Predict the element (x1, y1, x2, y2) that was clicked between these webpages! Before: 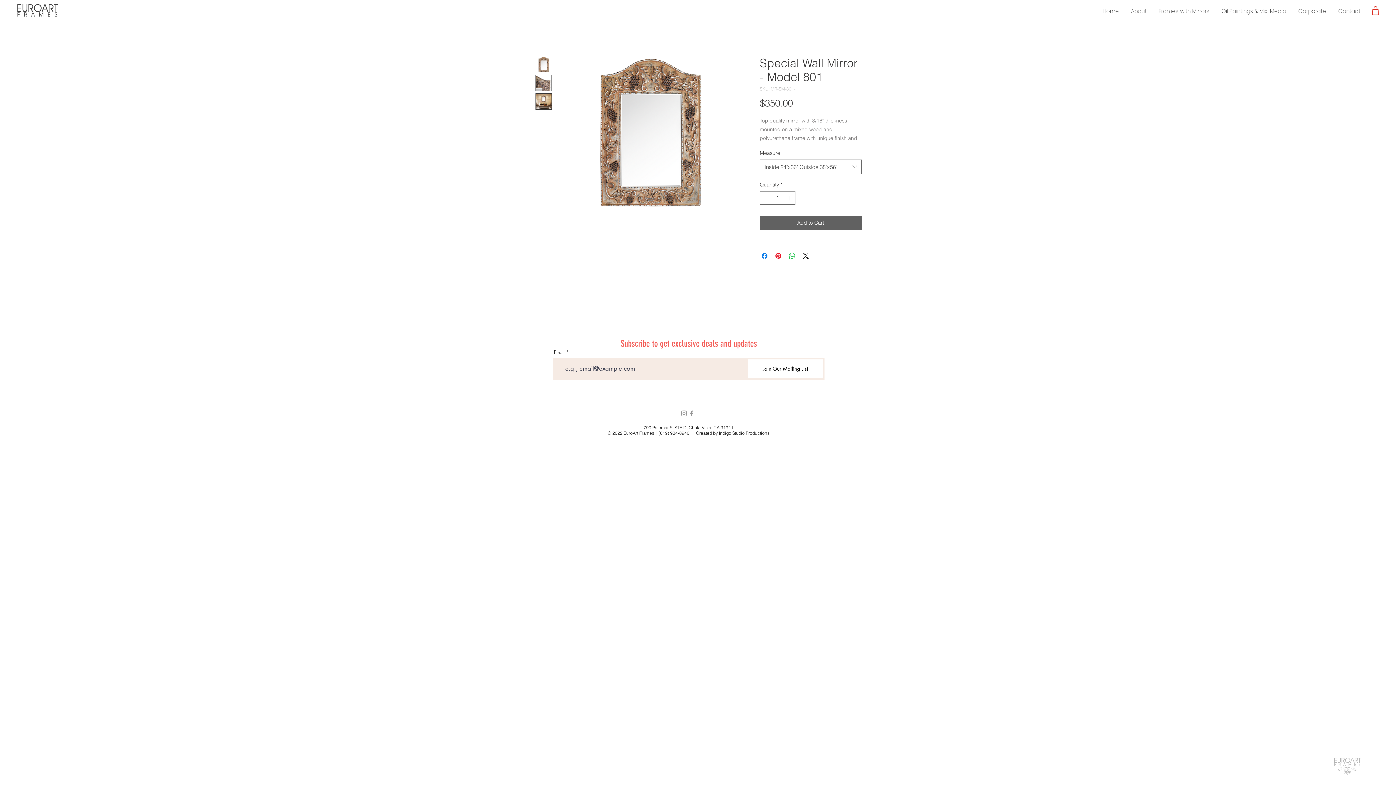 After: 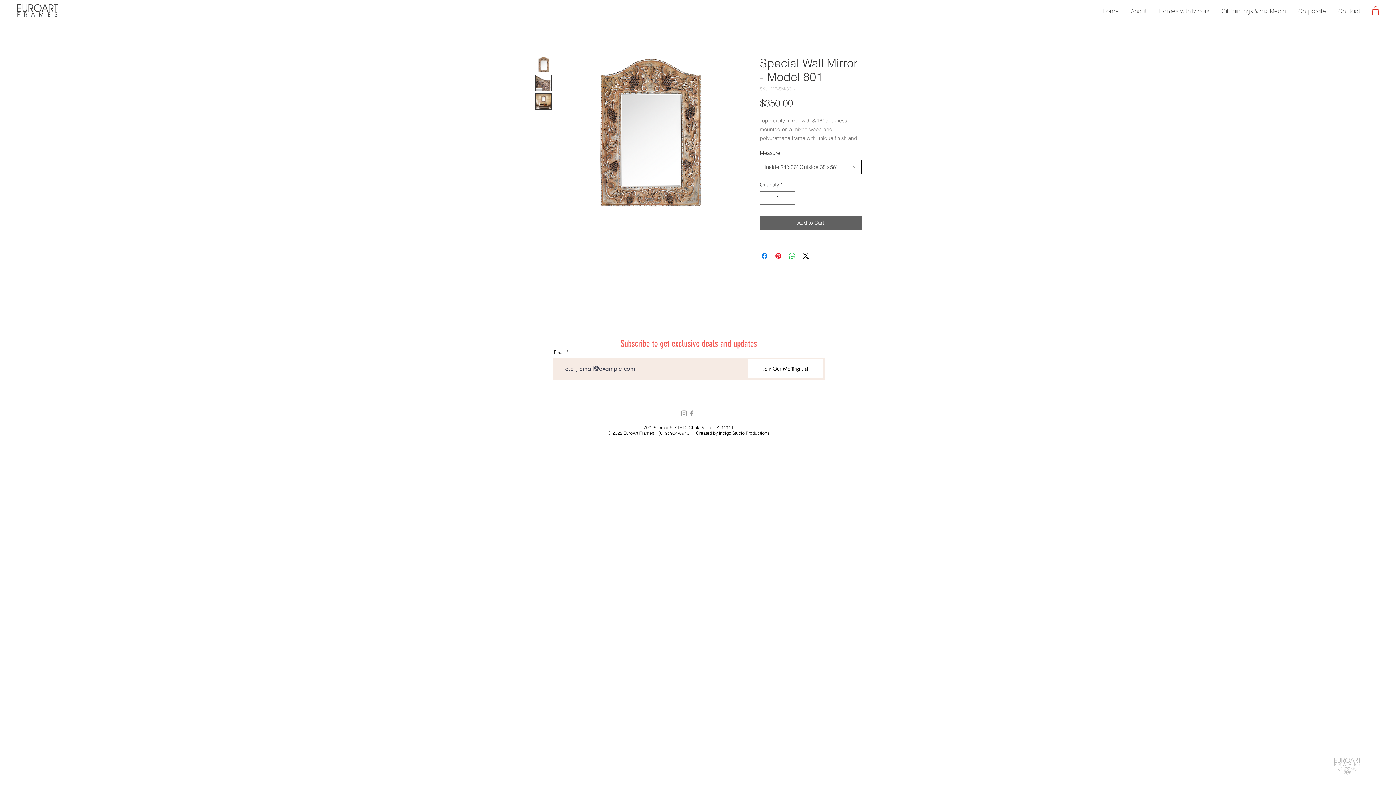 Action: label: Inside 24"x36" Outside 38"x56" bbox: (760, 159, 861, 174)